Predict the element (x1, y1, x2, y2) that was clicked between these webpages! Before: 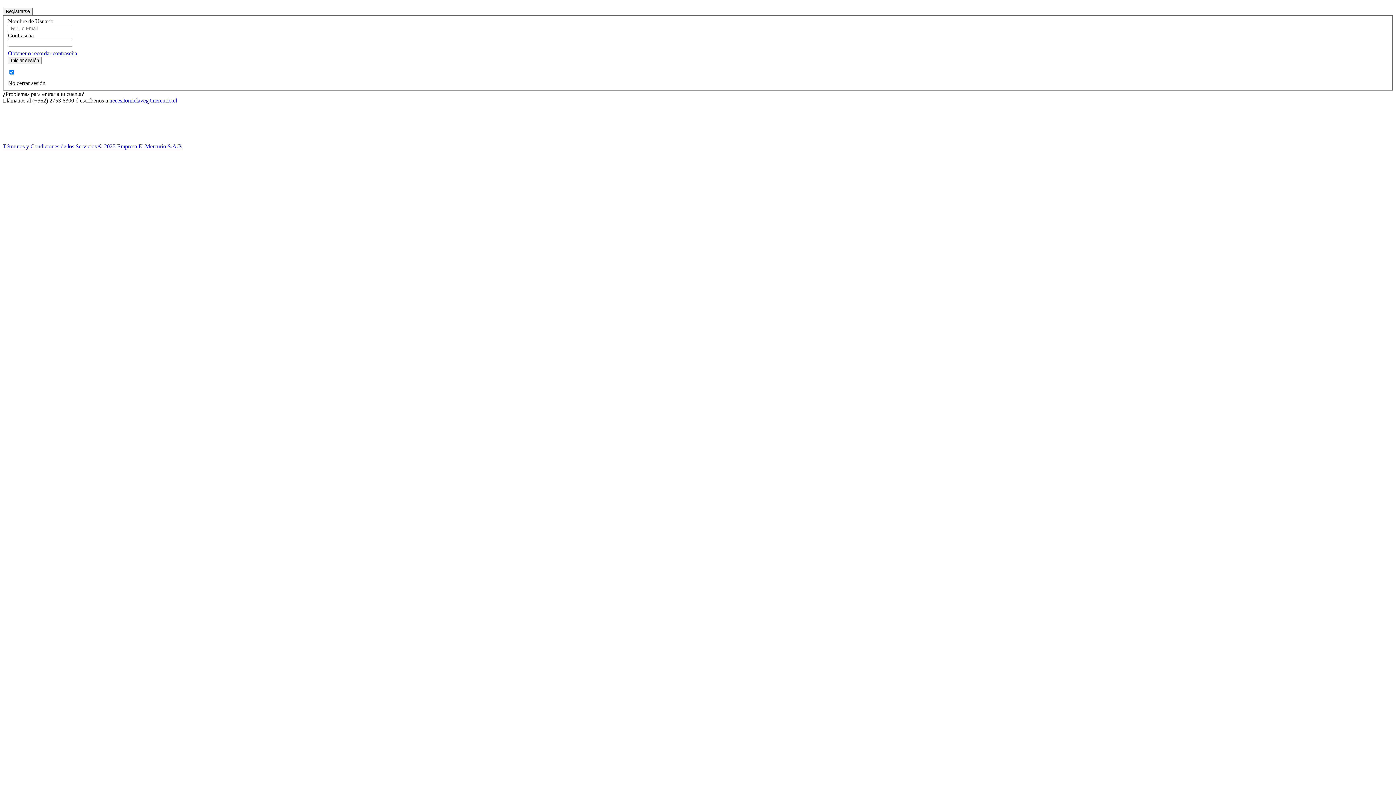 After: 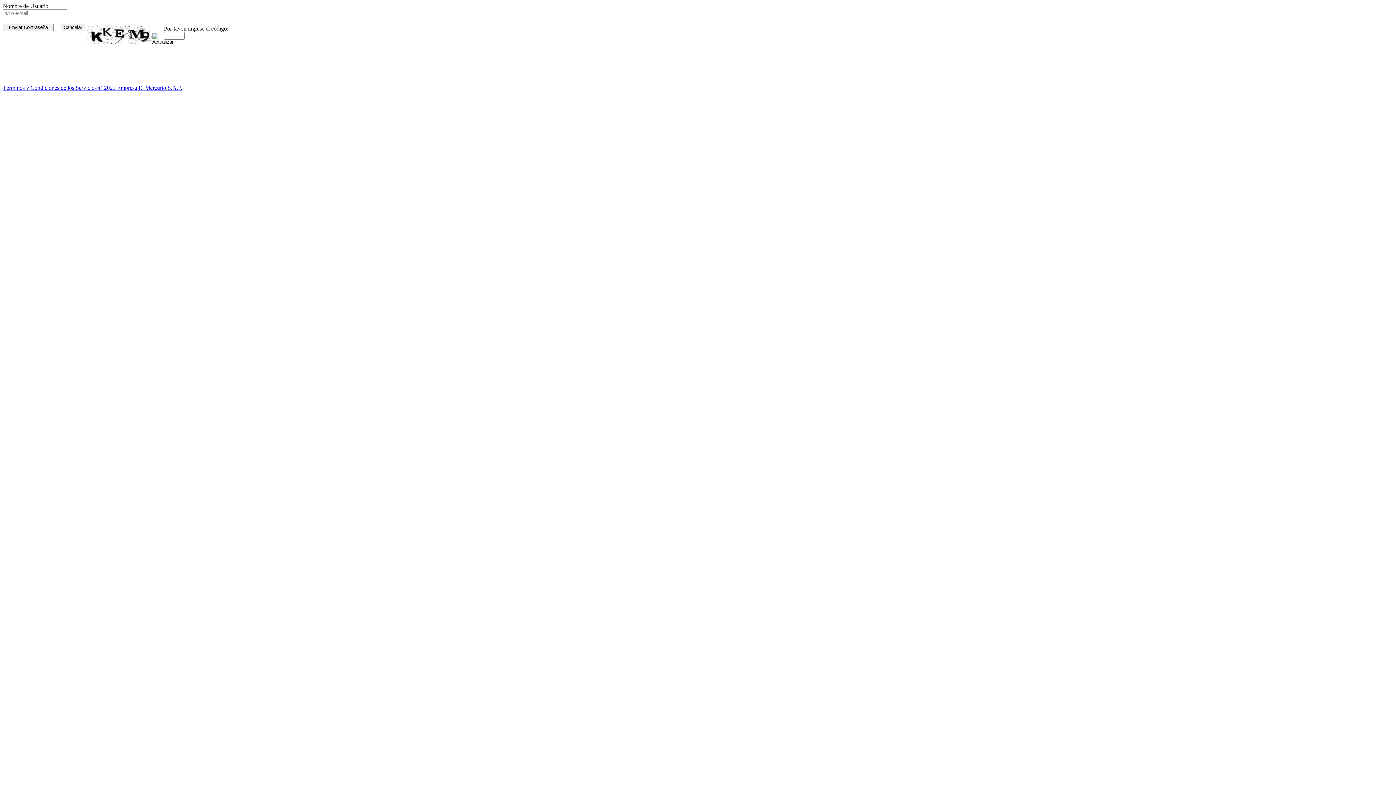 Action: bbox: (8, 50, 77, 56) label: Obtener o recordar contraseña